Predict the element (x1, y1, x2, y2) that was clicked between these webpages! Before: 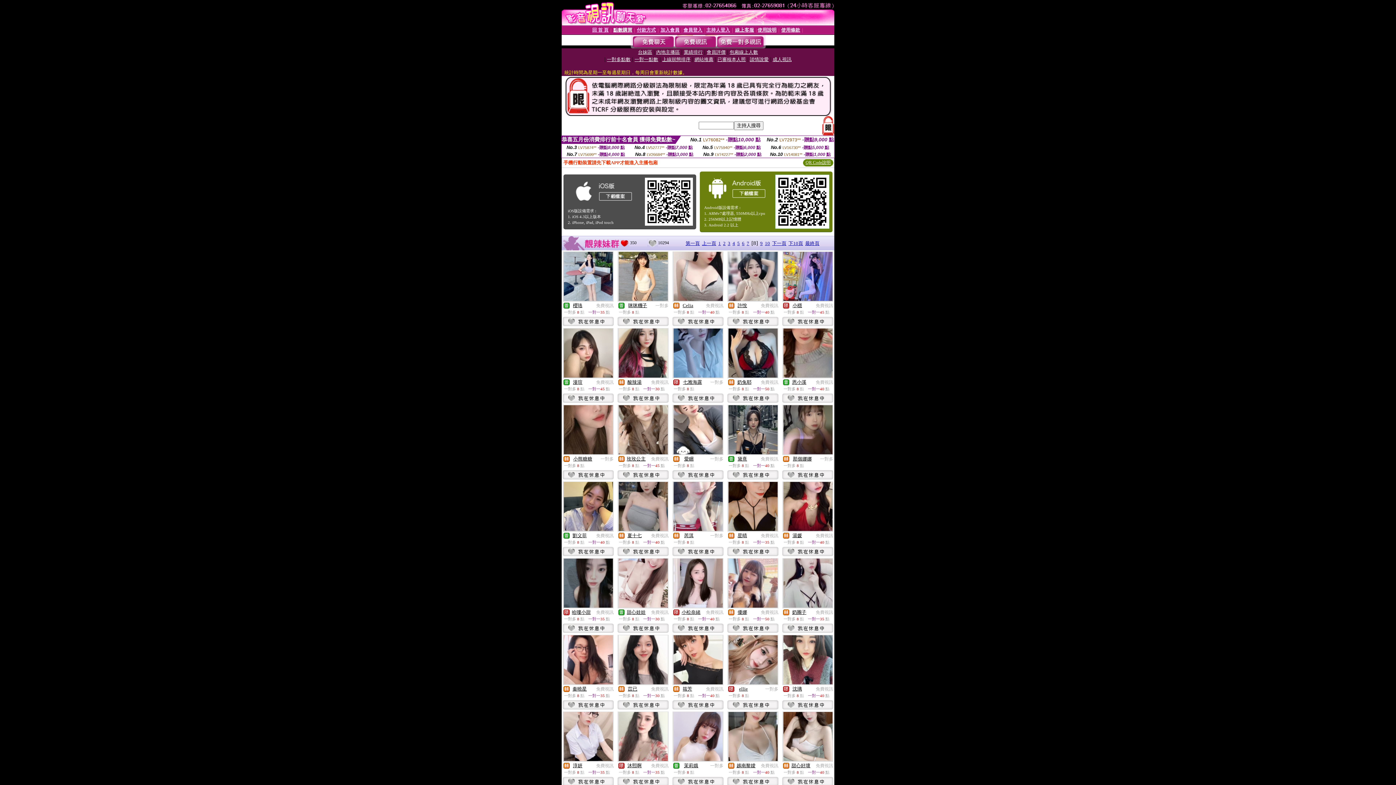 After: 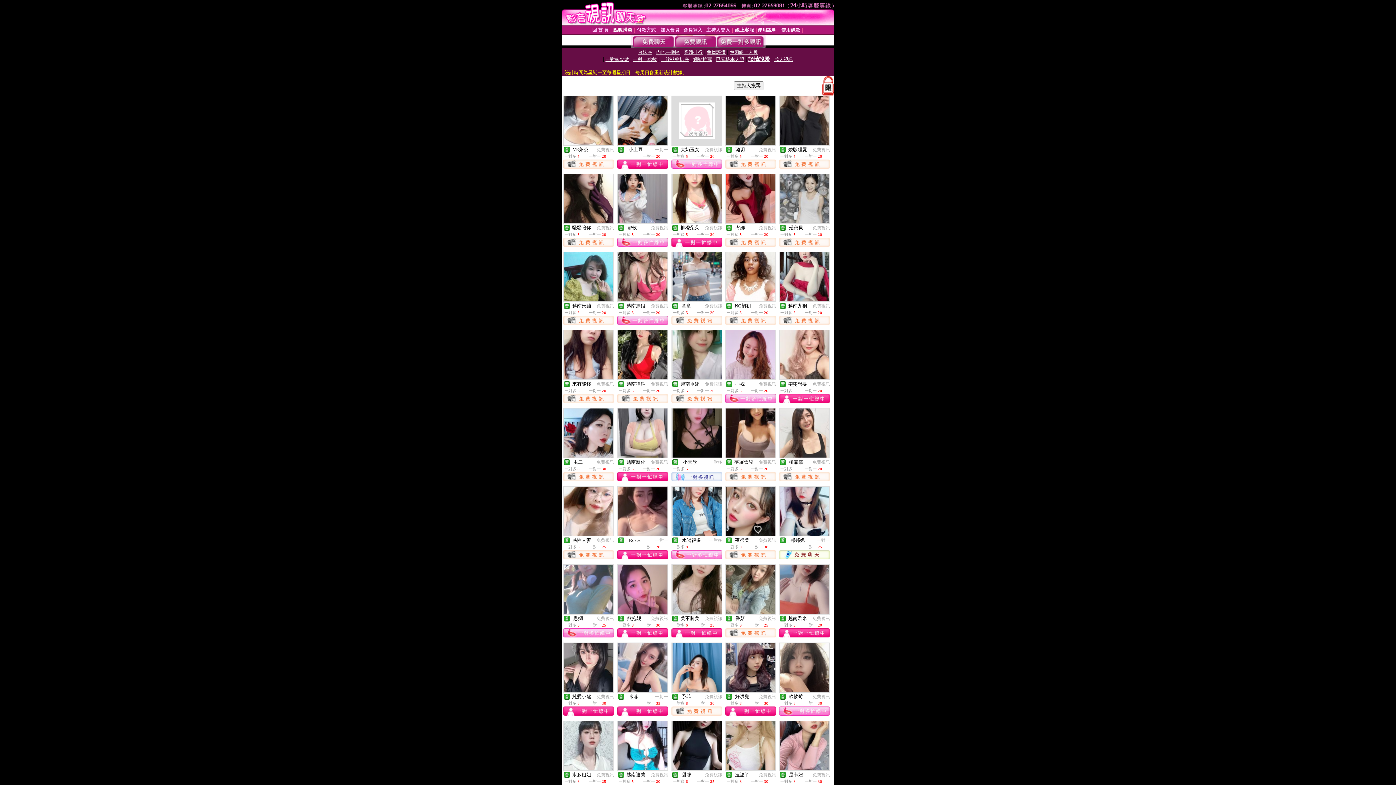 Action: bbox: (673, 765, 679, 770)